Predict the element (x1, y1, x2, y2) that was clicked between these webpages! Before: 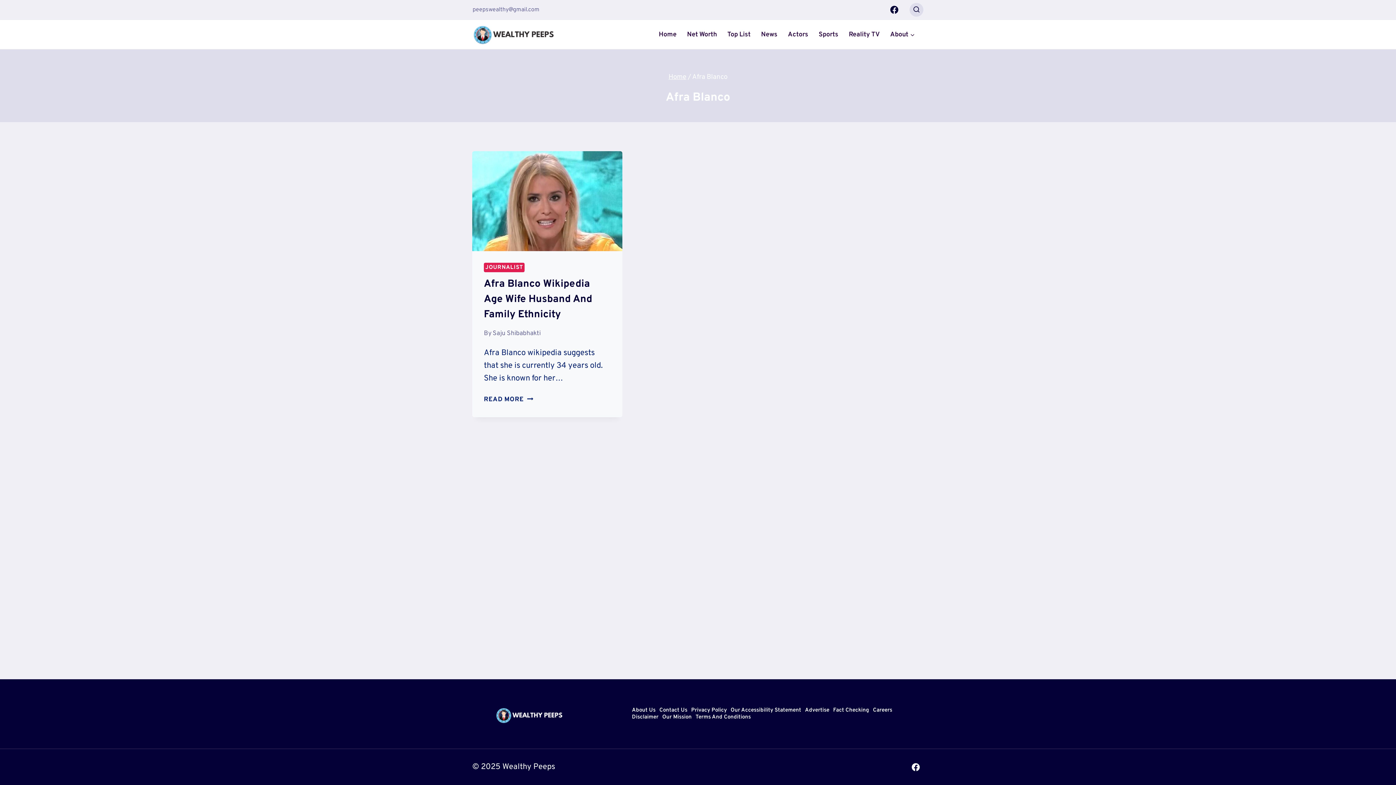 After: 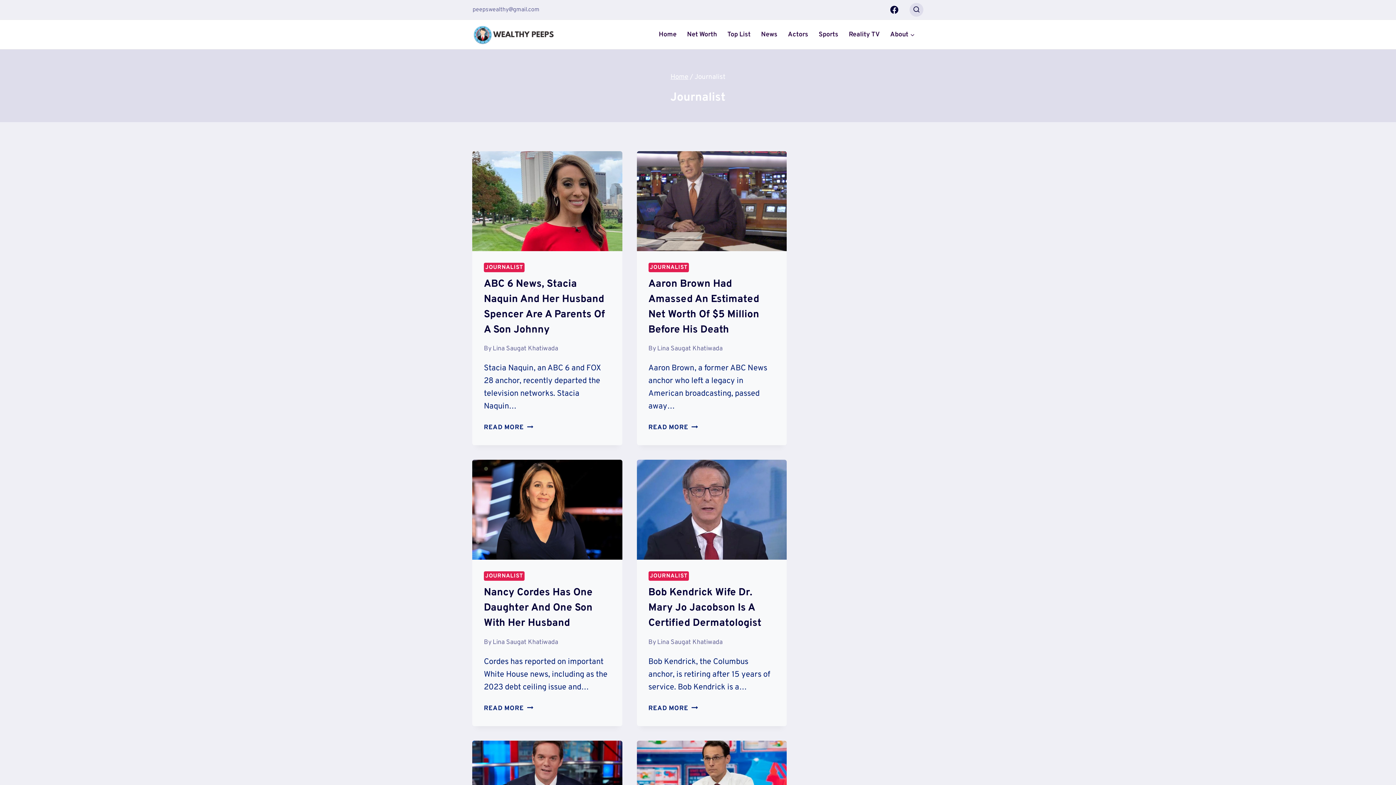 Action: label: JOURNALIST bbox: (484, 262, 524, 272)